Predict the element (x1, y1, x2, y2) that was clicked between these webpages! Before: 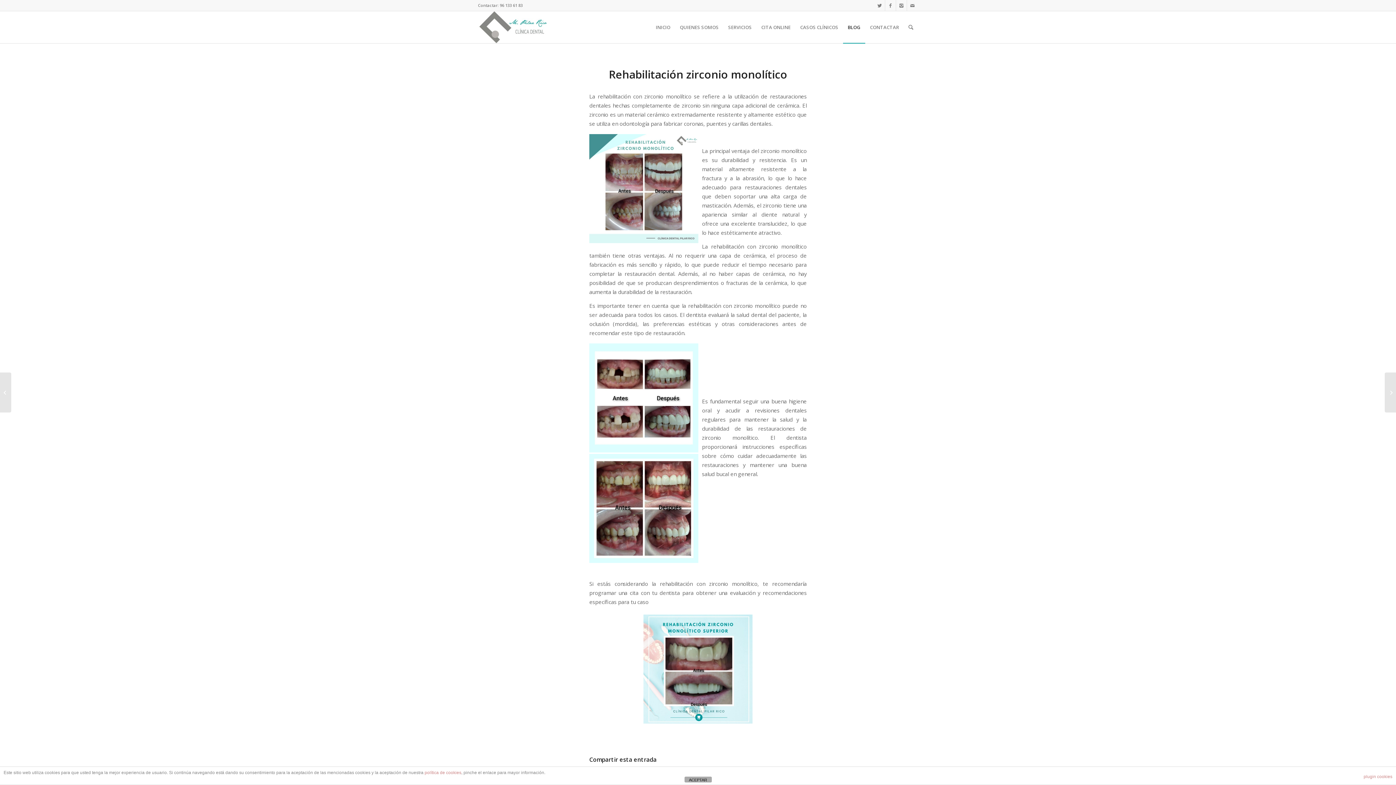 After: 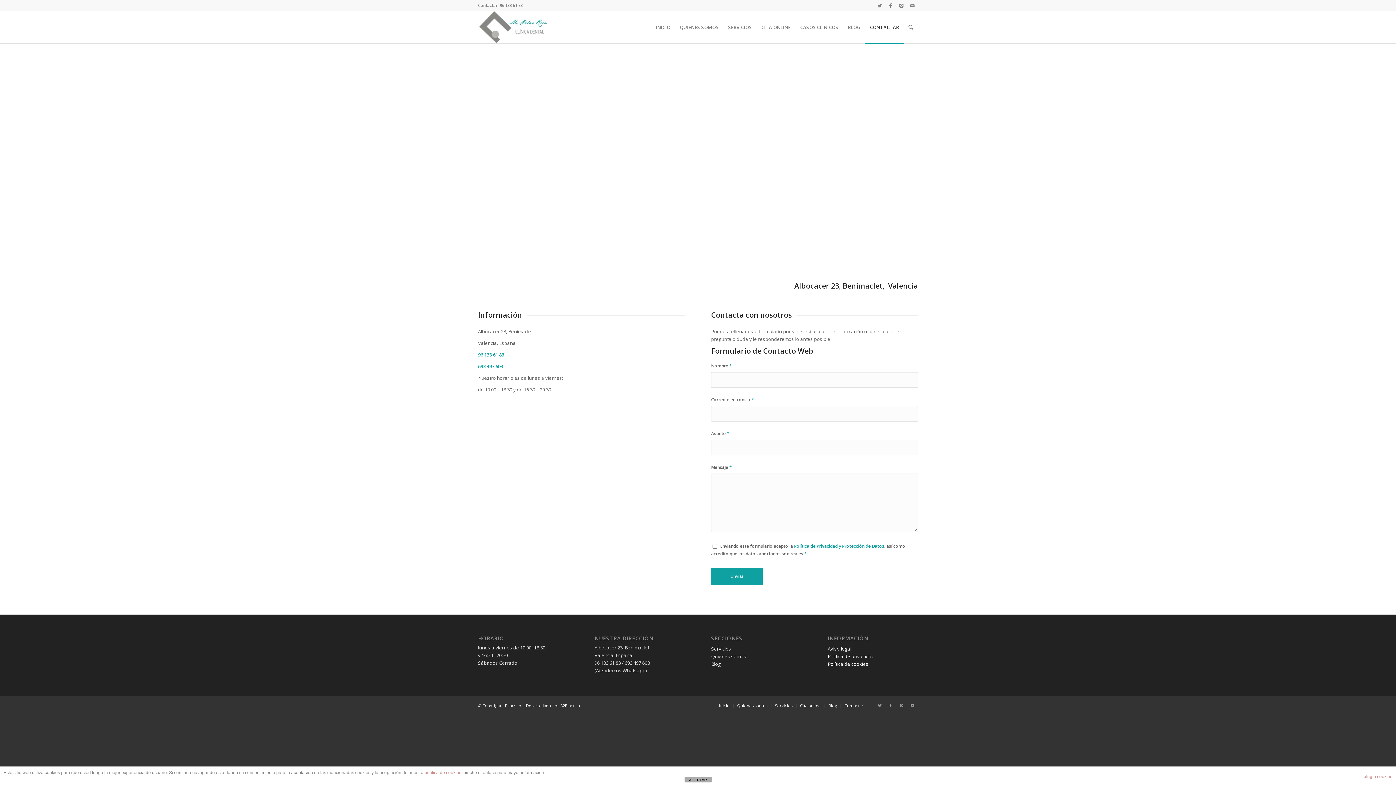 Action: label: CONTACTAR bbox: (865, 11, 904, 43)